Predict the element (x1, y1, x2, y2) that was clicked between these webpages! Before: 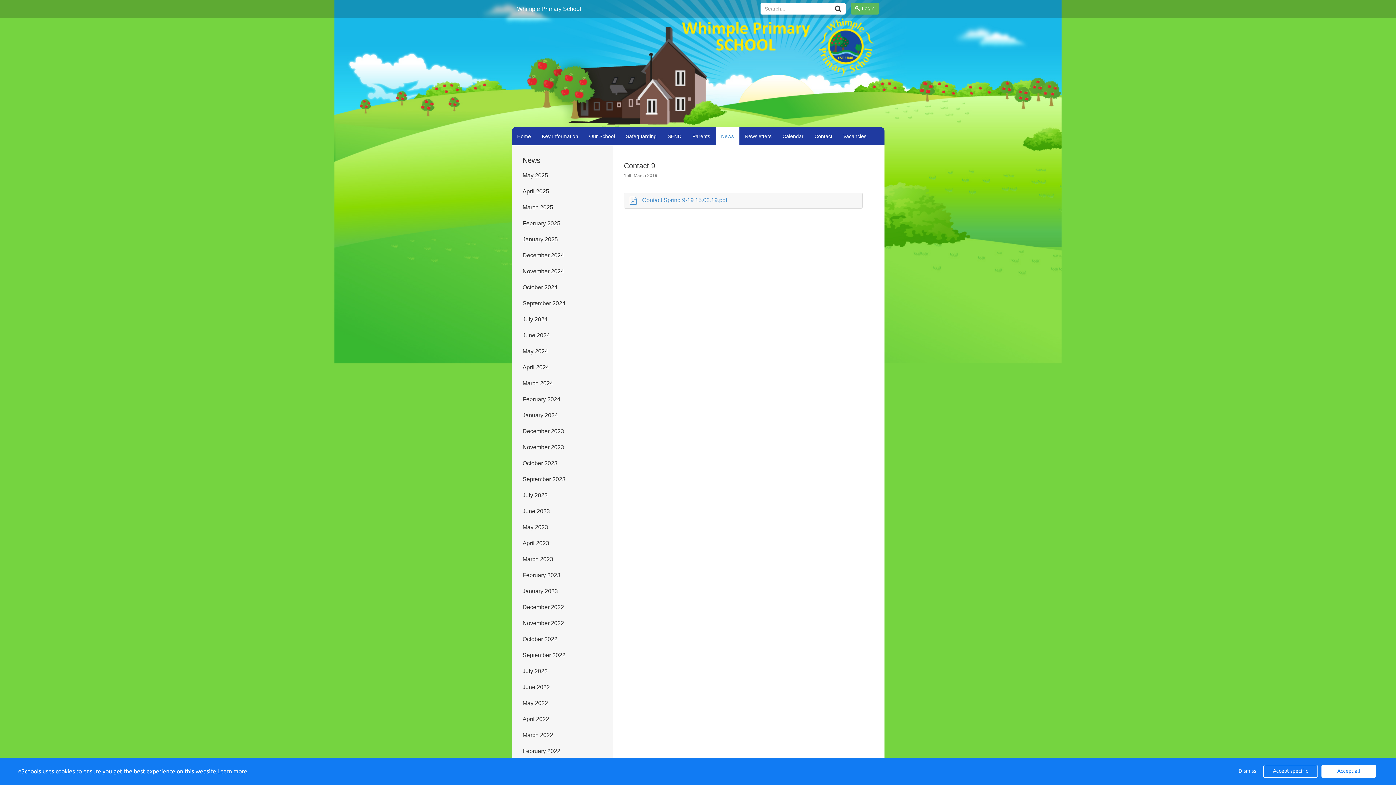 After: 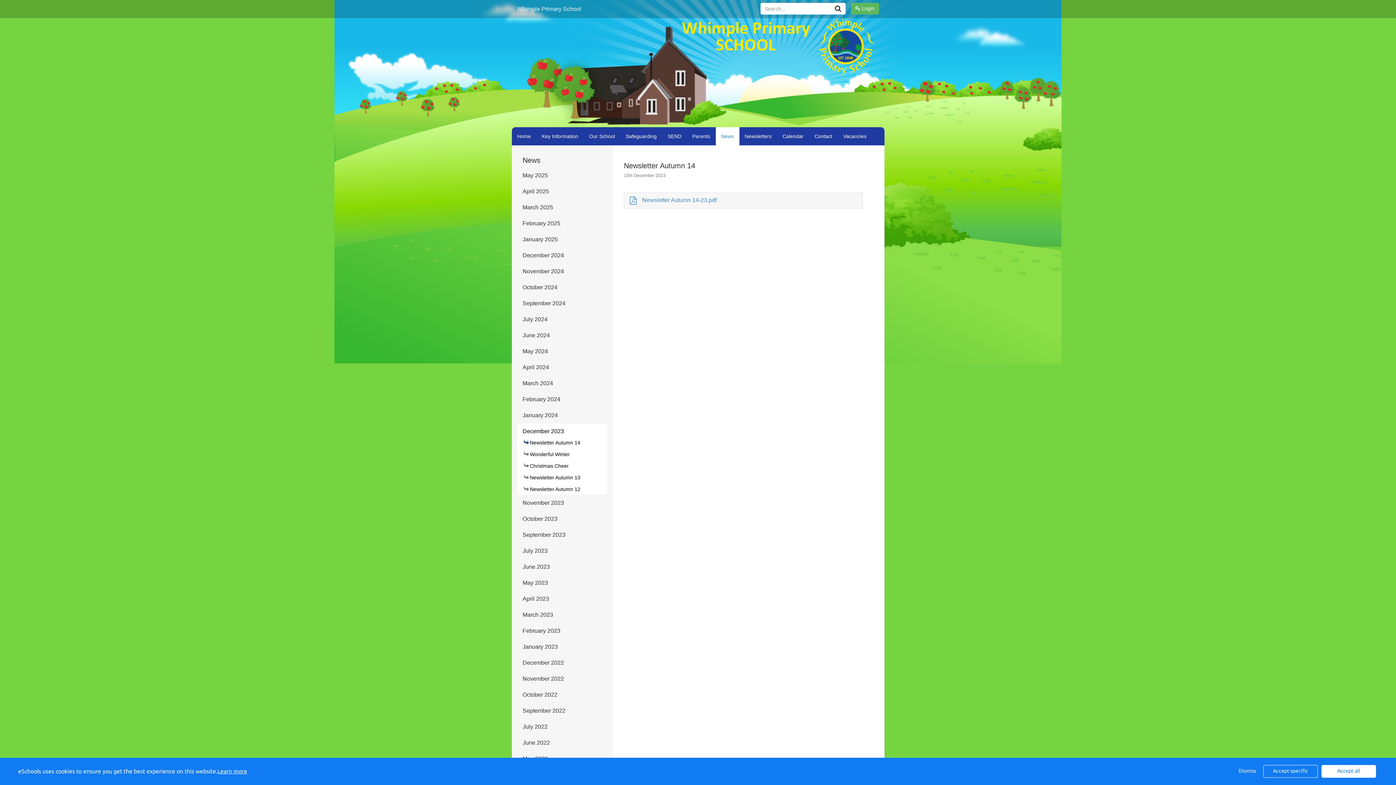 Action: label: December 2023 bbox: (517, 424, 607, 439)